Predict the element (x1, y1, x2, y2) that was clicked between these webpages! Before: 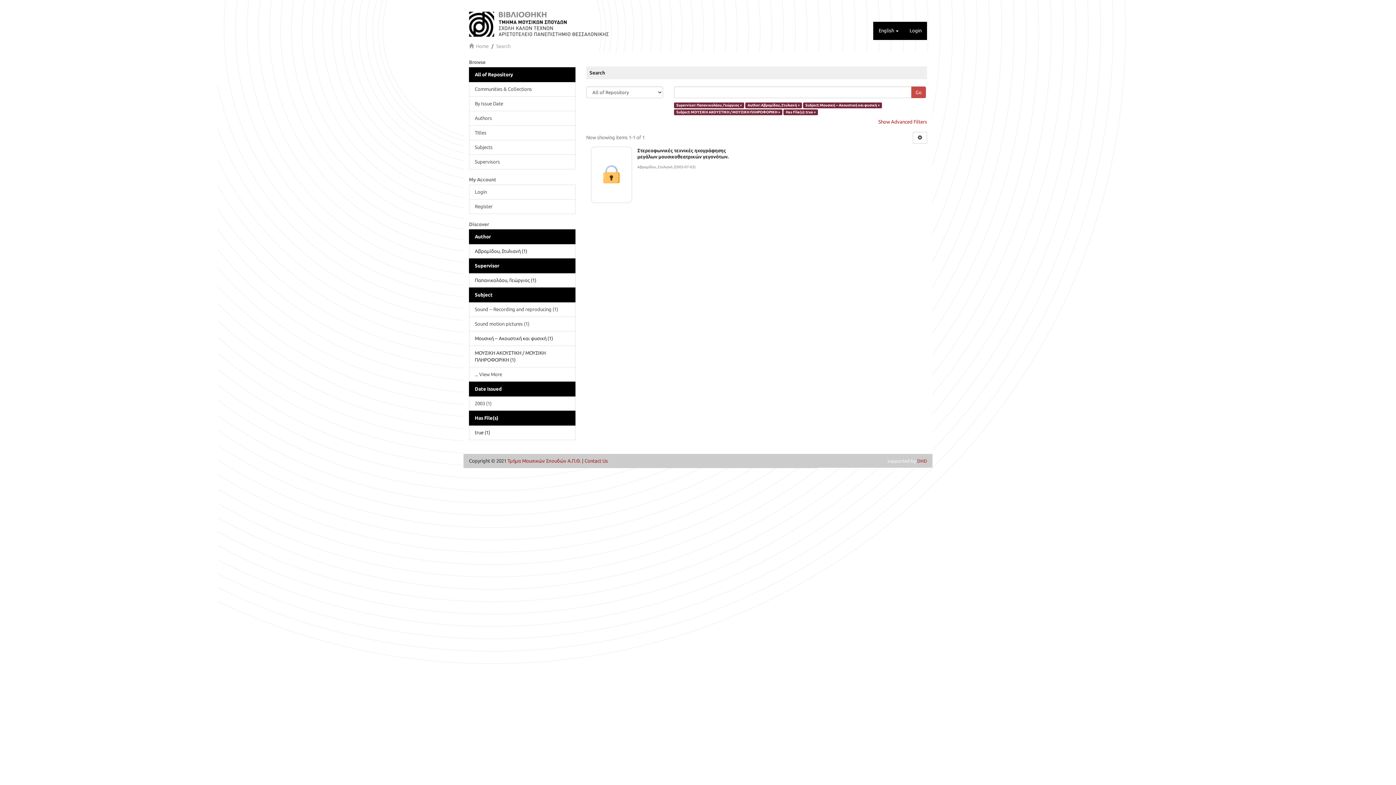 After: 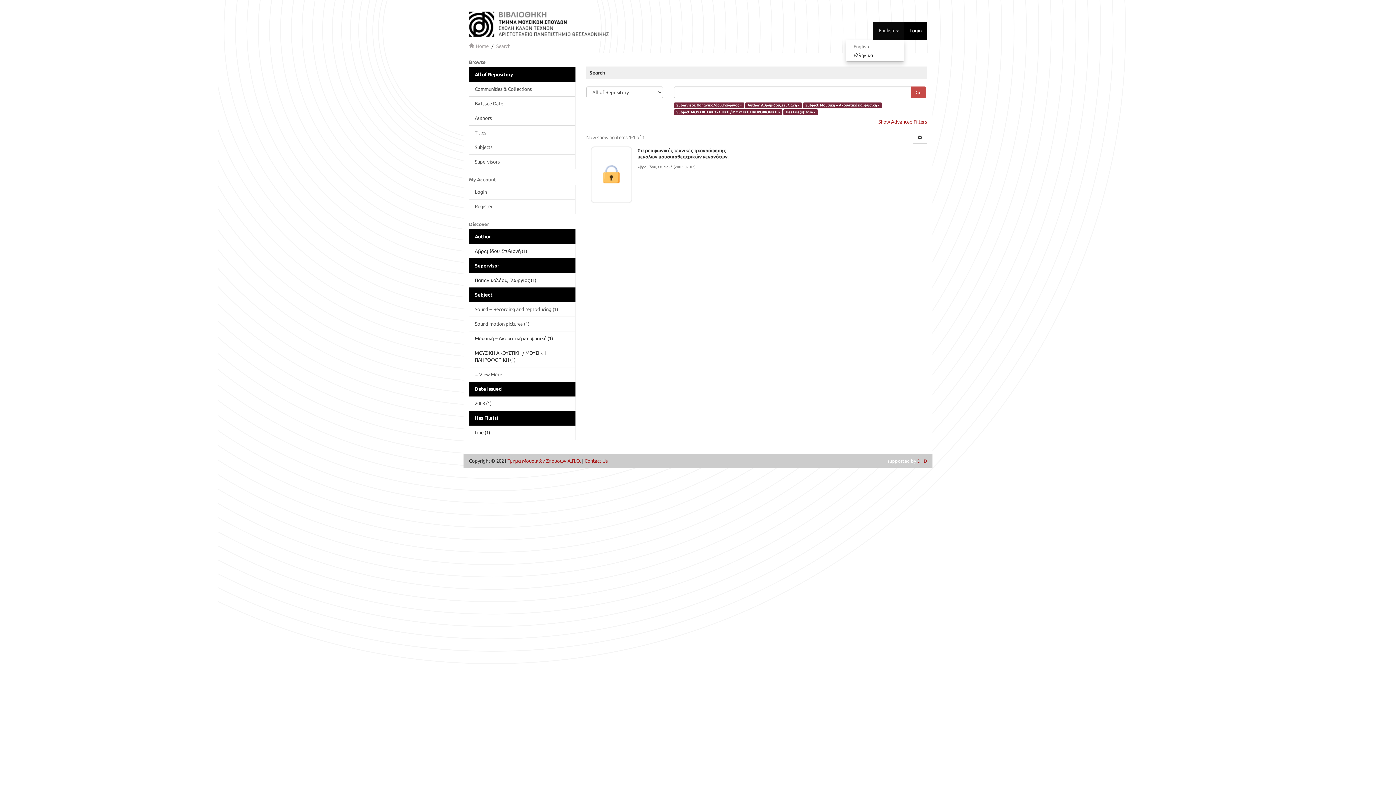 Action: bbox: (873, 21, 904, 40) label: English 